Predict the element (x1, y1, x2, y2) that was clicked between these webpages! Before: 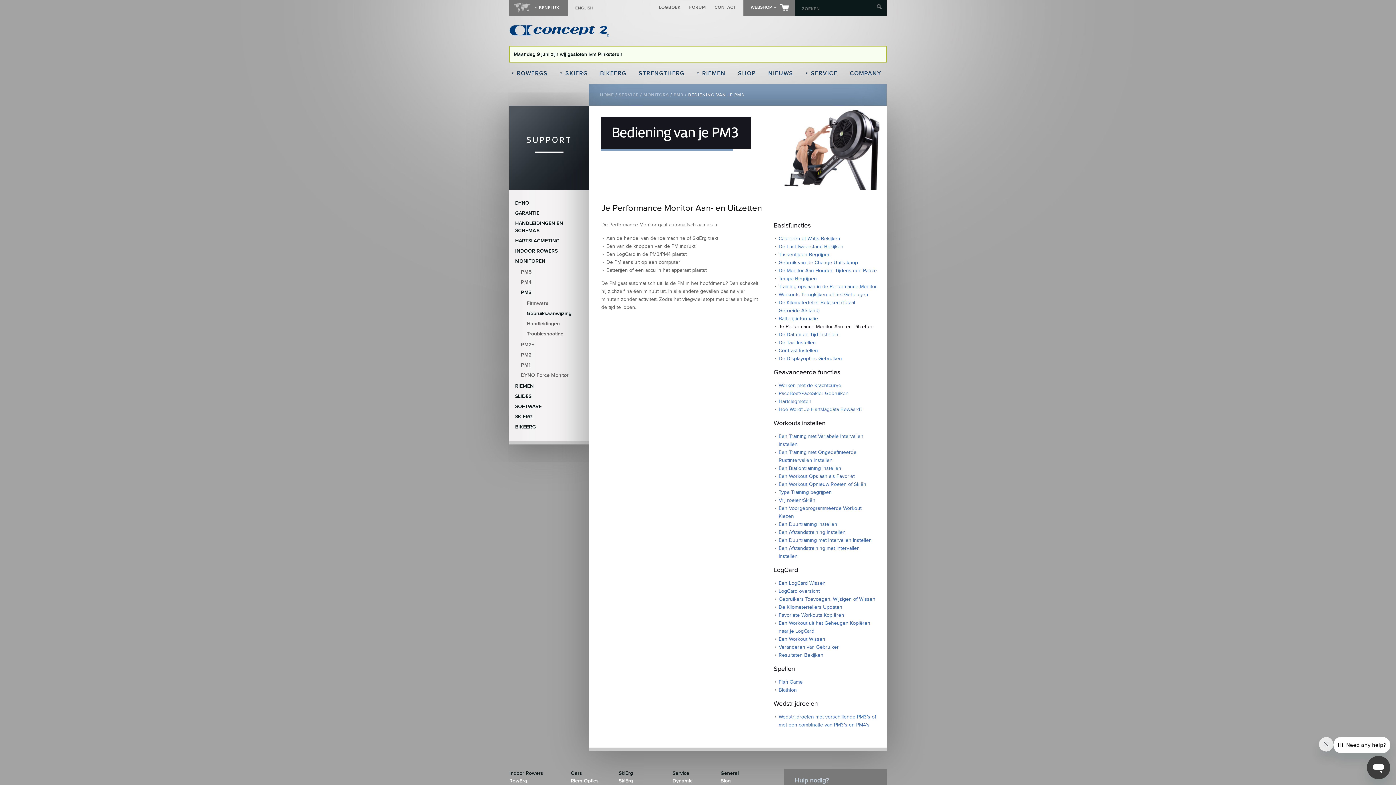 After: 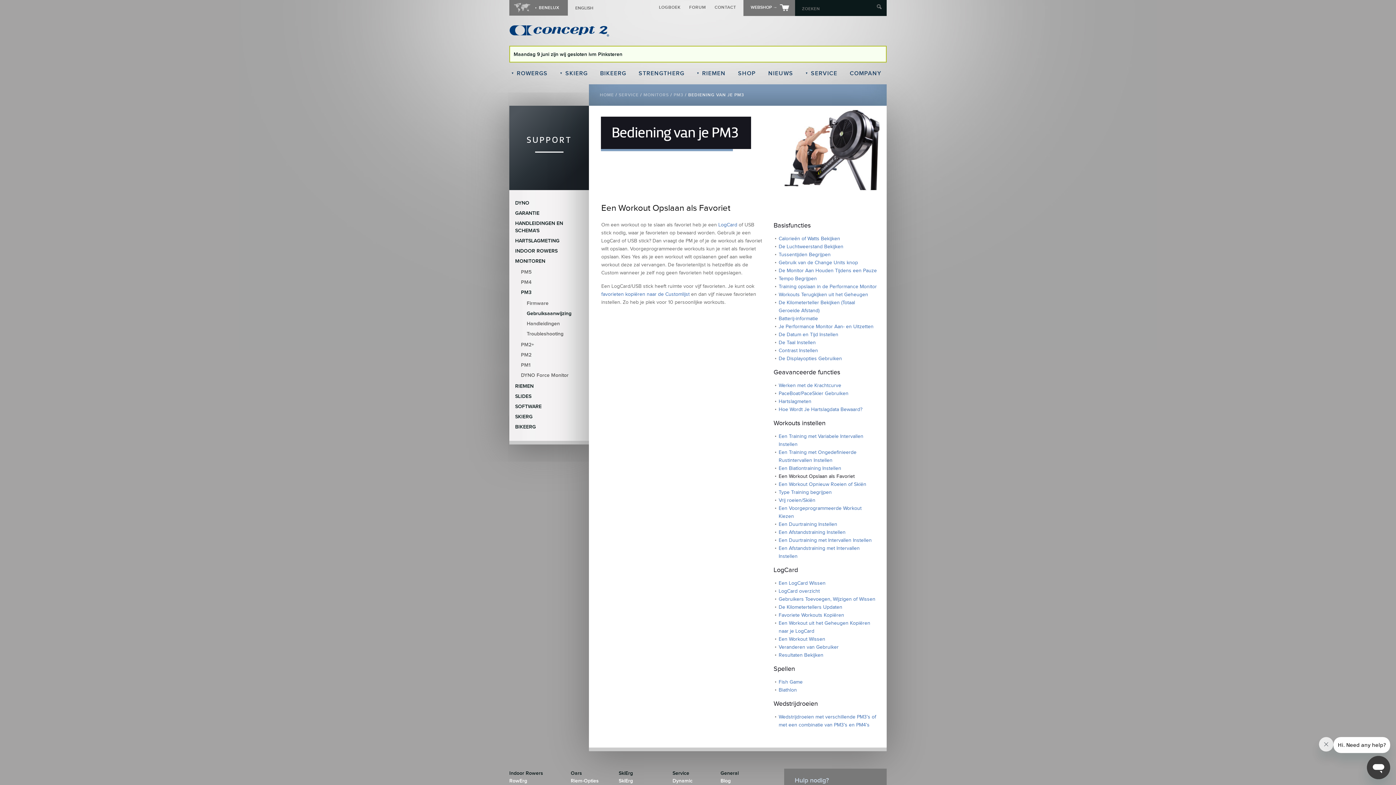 Action: bbox: (778, 473, 854, 479) label: Een Workout Opslaan als Favoriet